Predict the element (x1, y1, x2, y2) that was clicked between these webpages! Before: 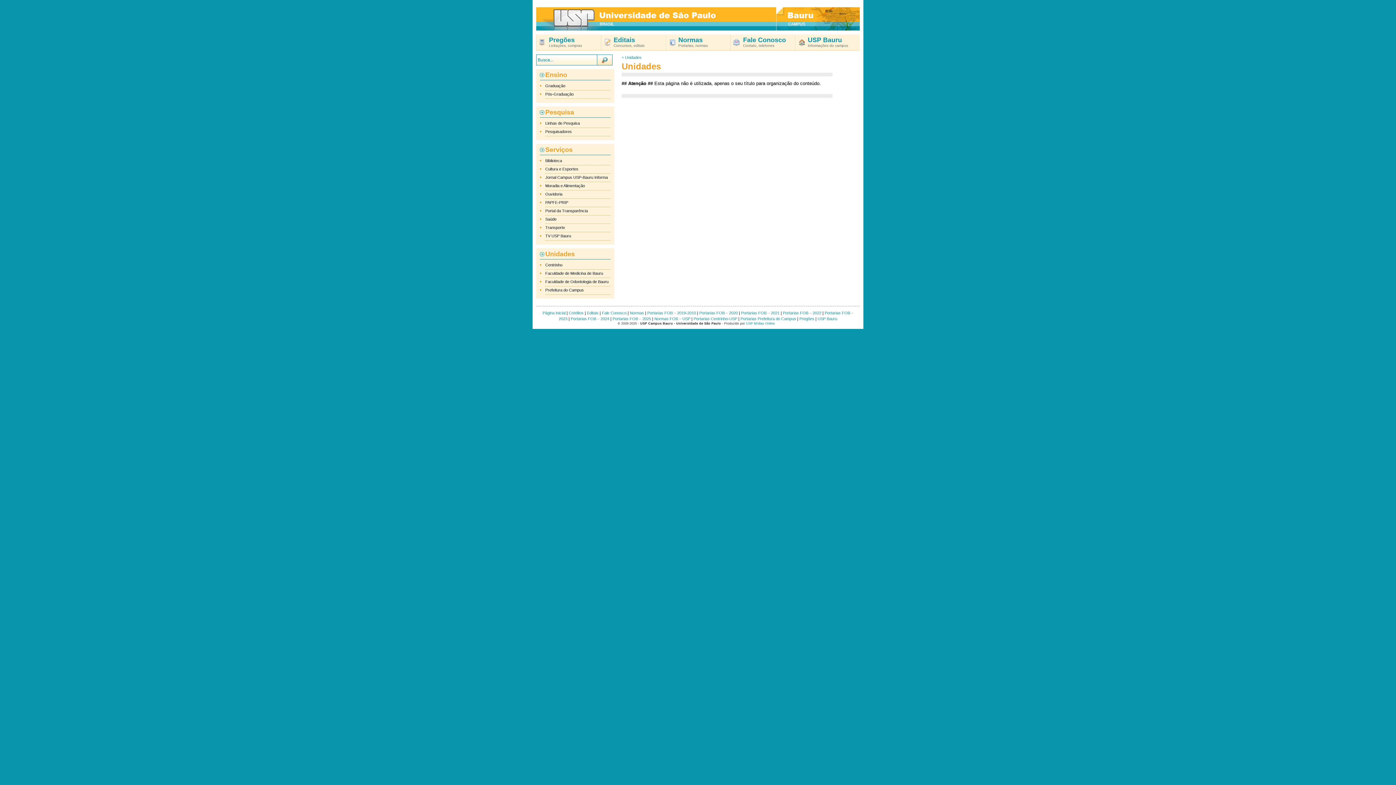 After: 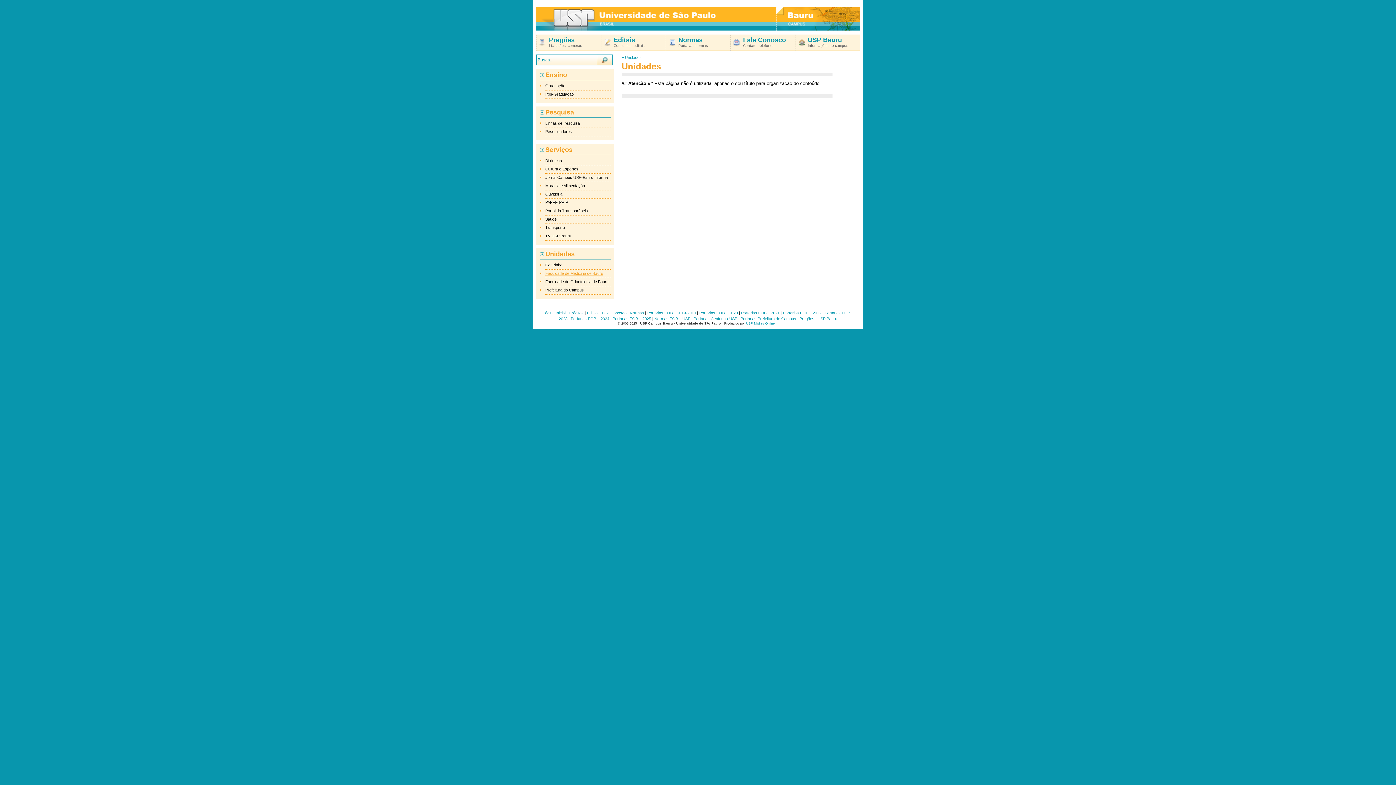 Action: label: Faculdade de Medicina de Bauru (opens in a new tab) bbox: (545, 271, 603, 275)